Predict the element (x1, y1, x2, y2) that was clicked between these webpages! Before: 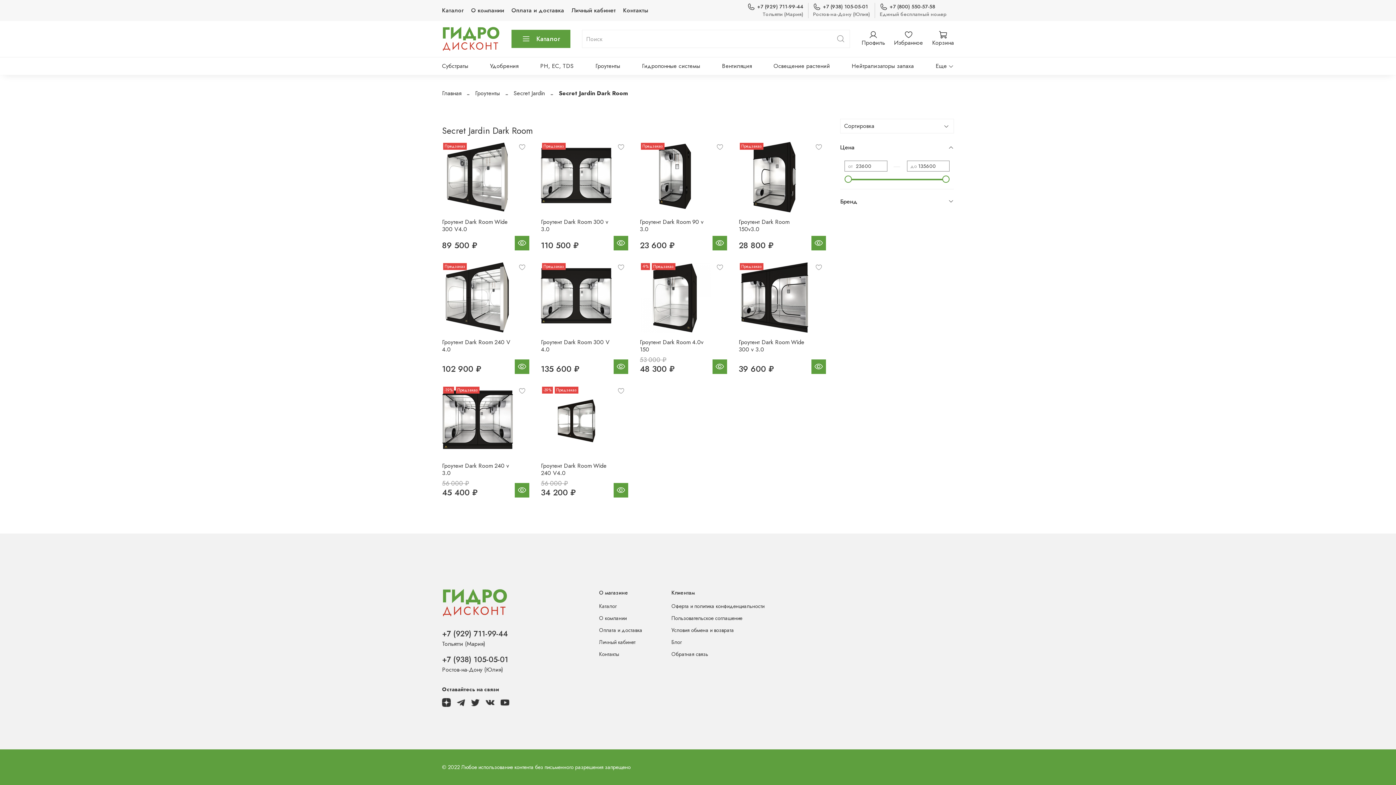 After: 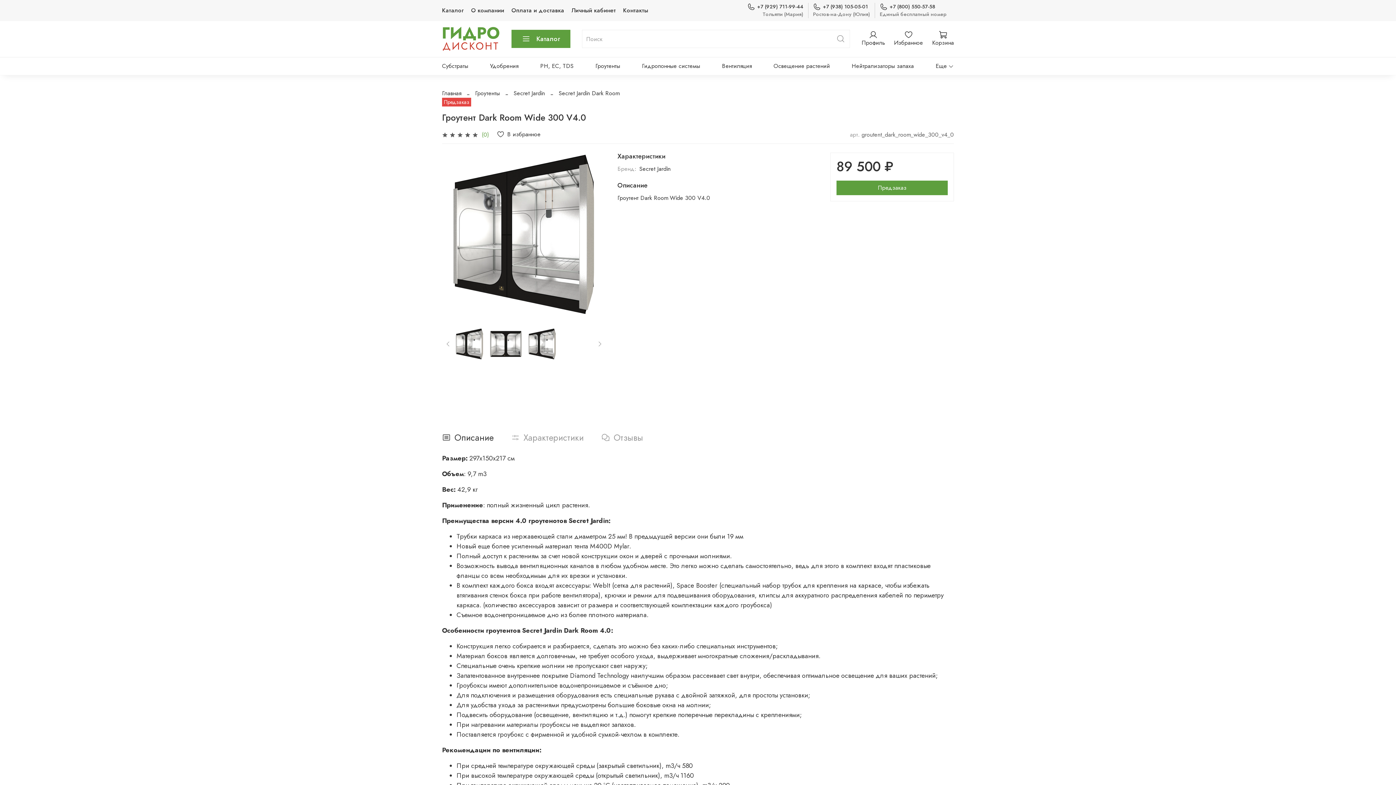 Action: label: Гроутент Dark Room Wide 300 V4.0 bbox: (442, 217, 508, 233)